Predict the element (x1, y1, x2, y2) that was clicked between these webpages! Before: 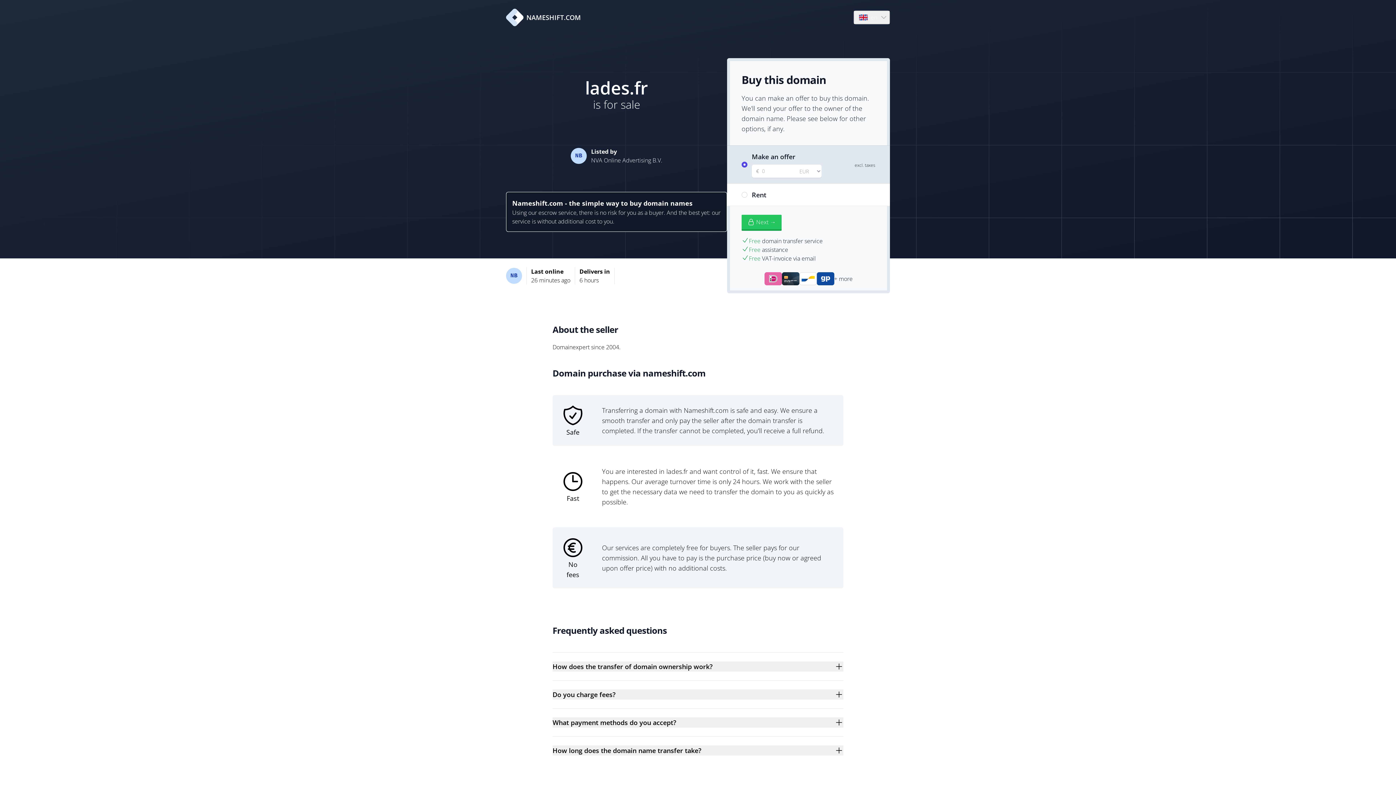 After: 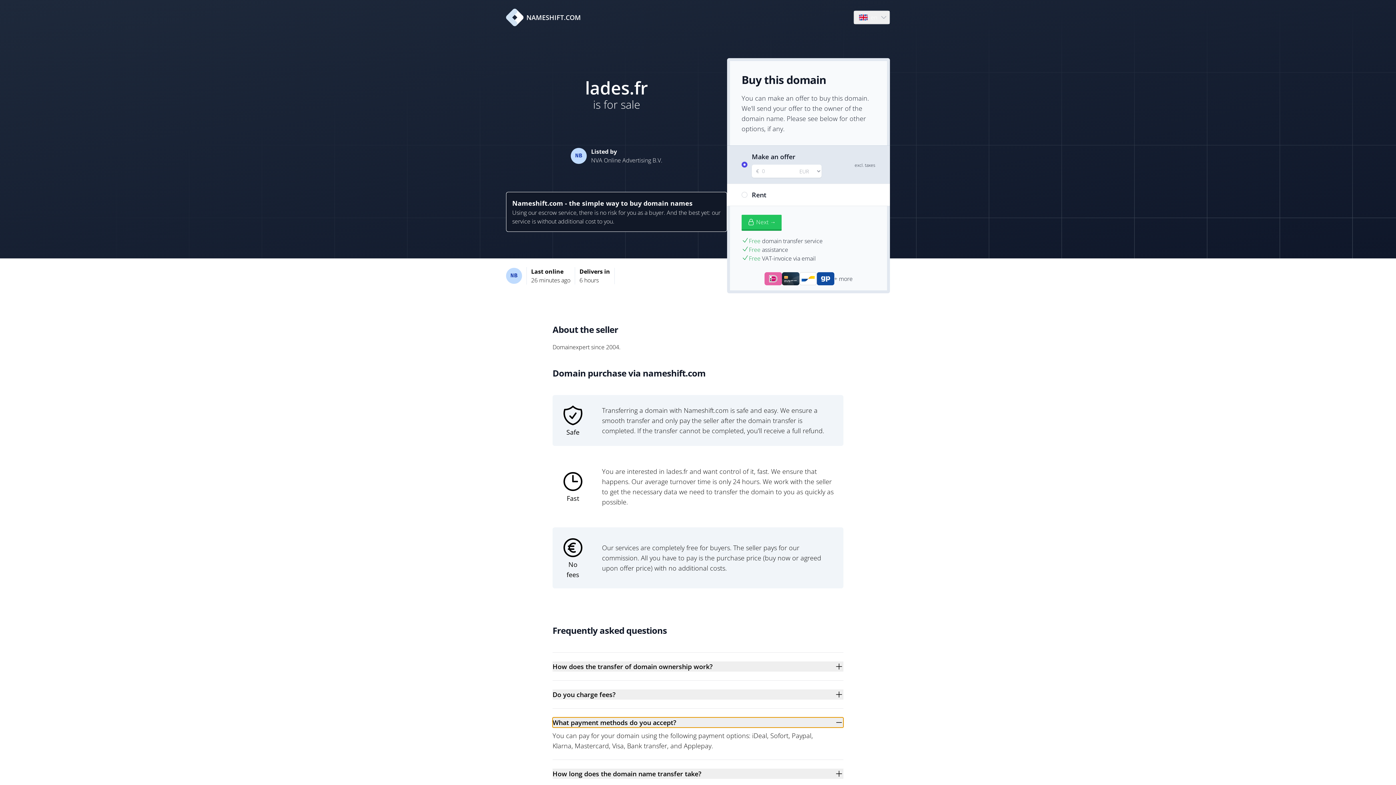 Action: bbox: (552, 717, 843, 728) label: What payment methods do you accept?